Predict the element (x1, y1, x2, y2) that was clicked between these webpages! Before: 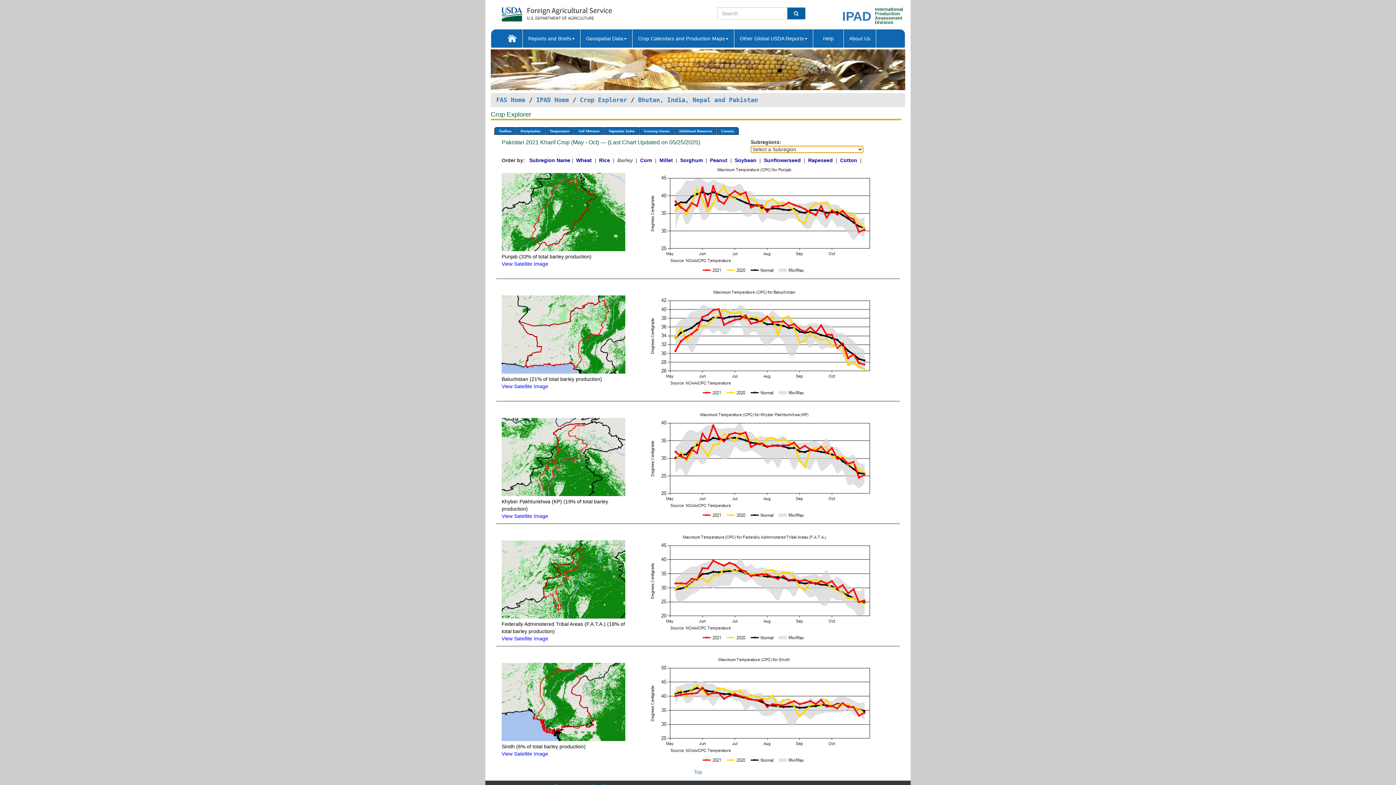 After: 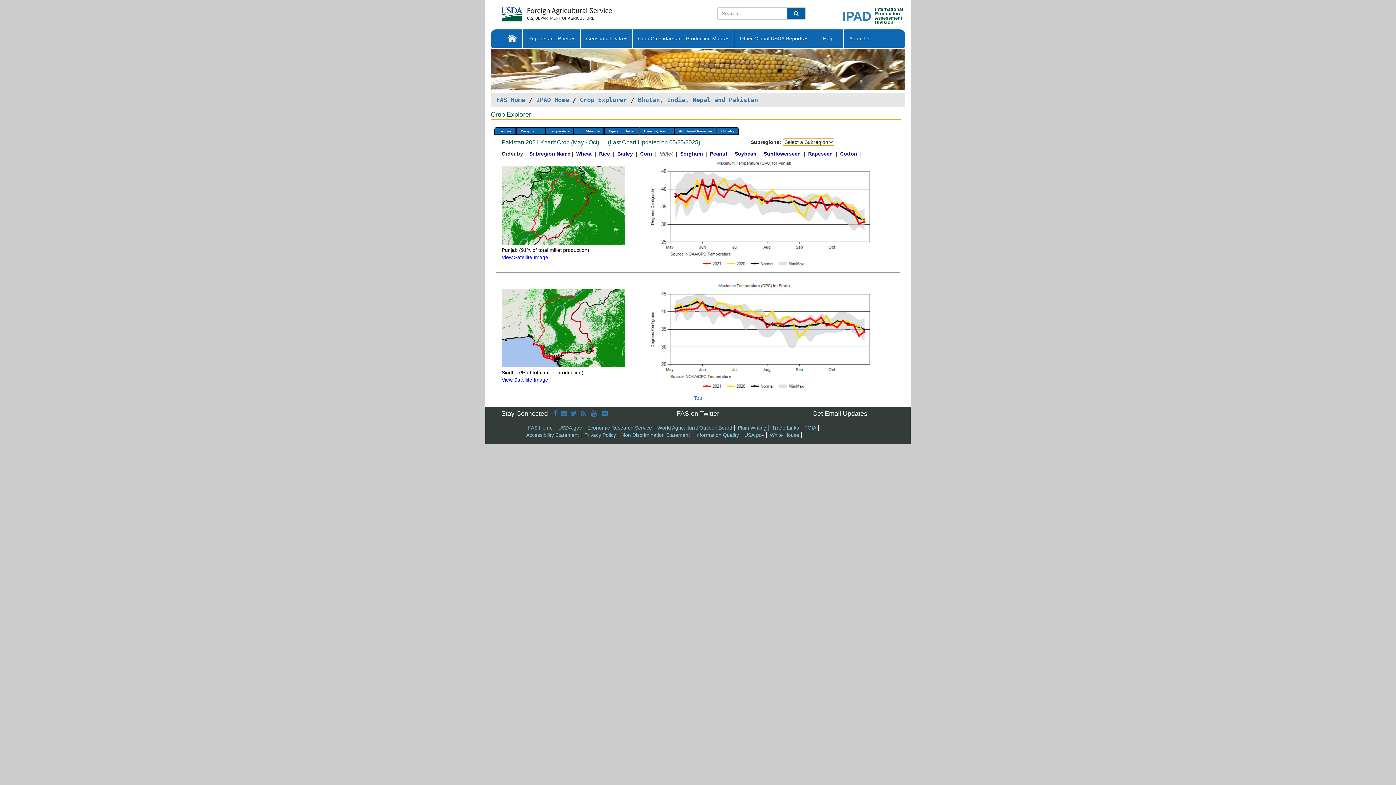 Action: bbox: (659, 157, 674, 163) label: Millet 